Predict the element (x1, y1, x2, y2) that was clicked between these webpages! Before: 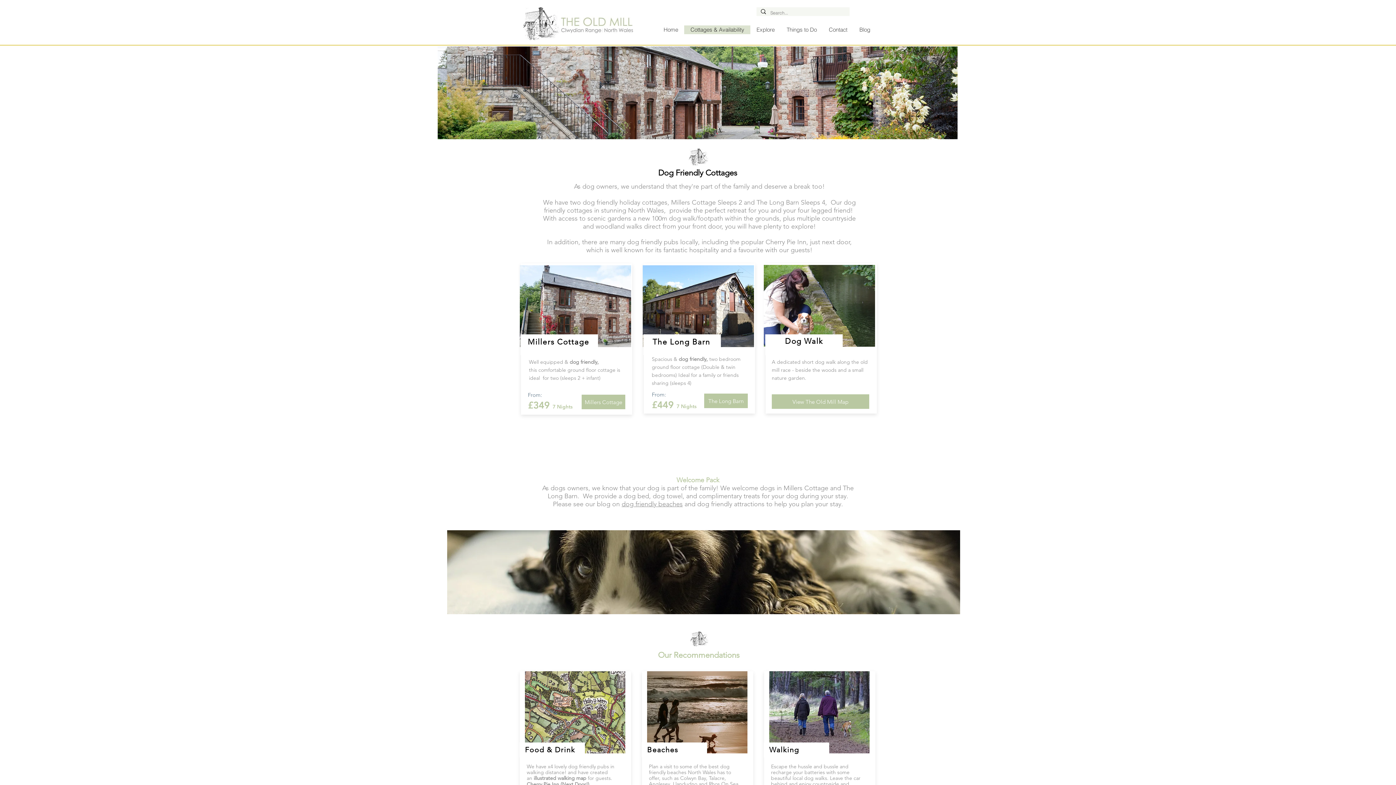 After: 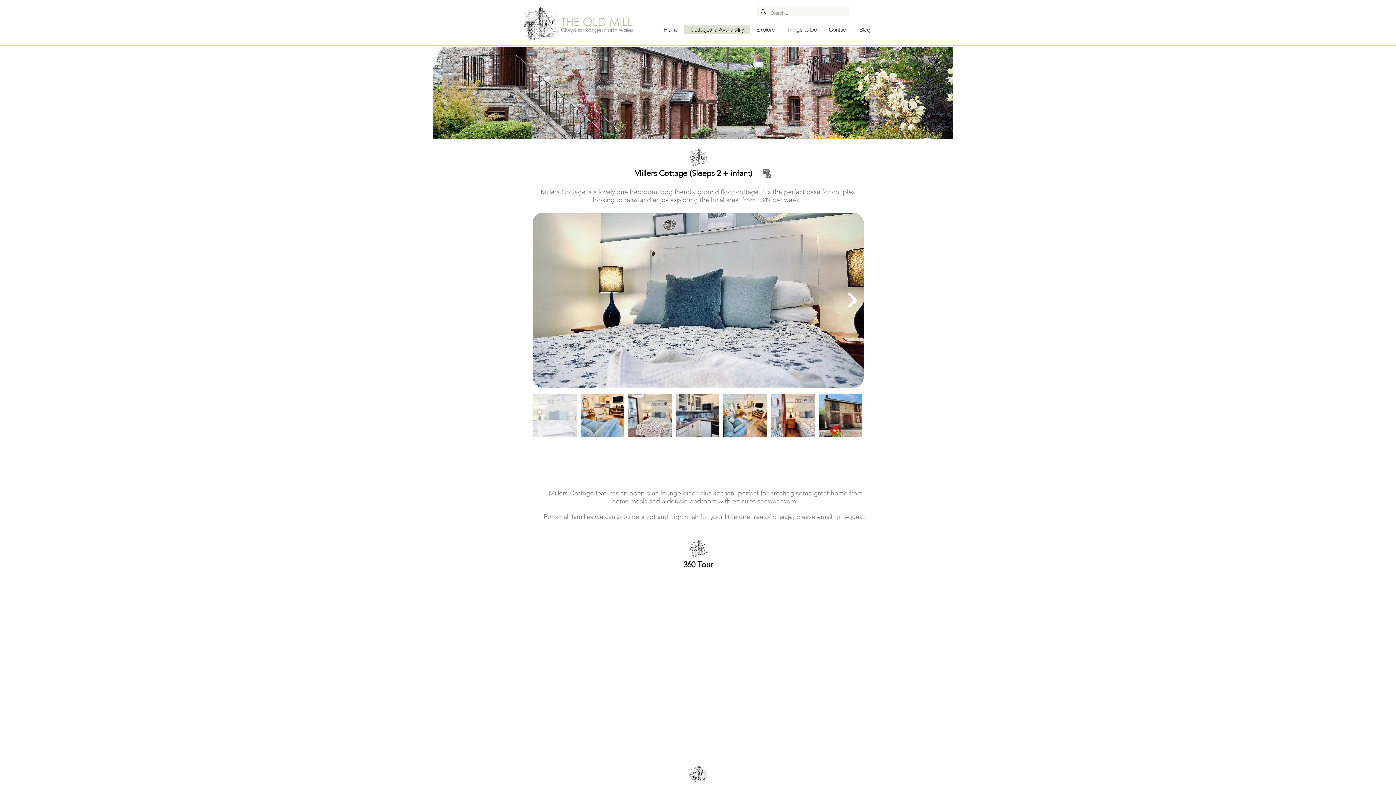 Action: bbox: (581, 394, 625, 409) label: Millers Cottage